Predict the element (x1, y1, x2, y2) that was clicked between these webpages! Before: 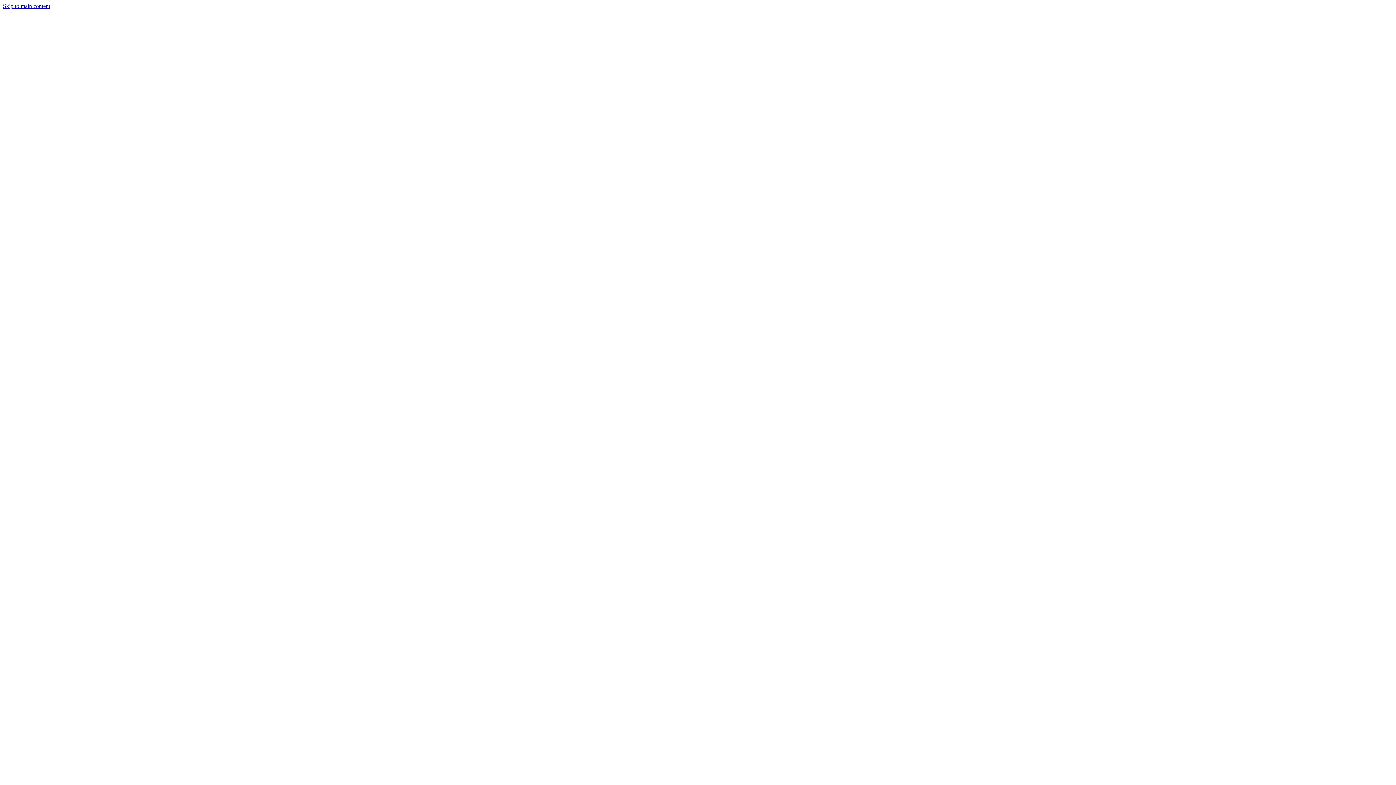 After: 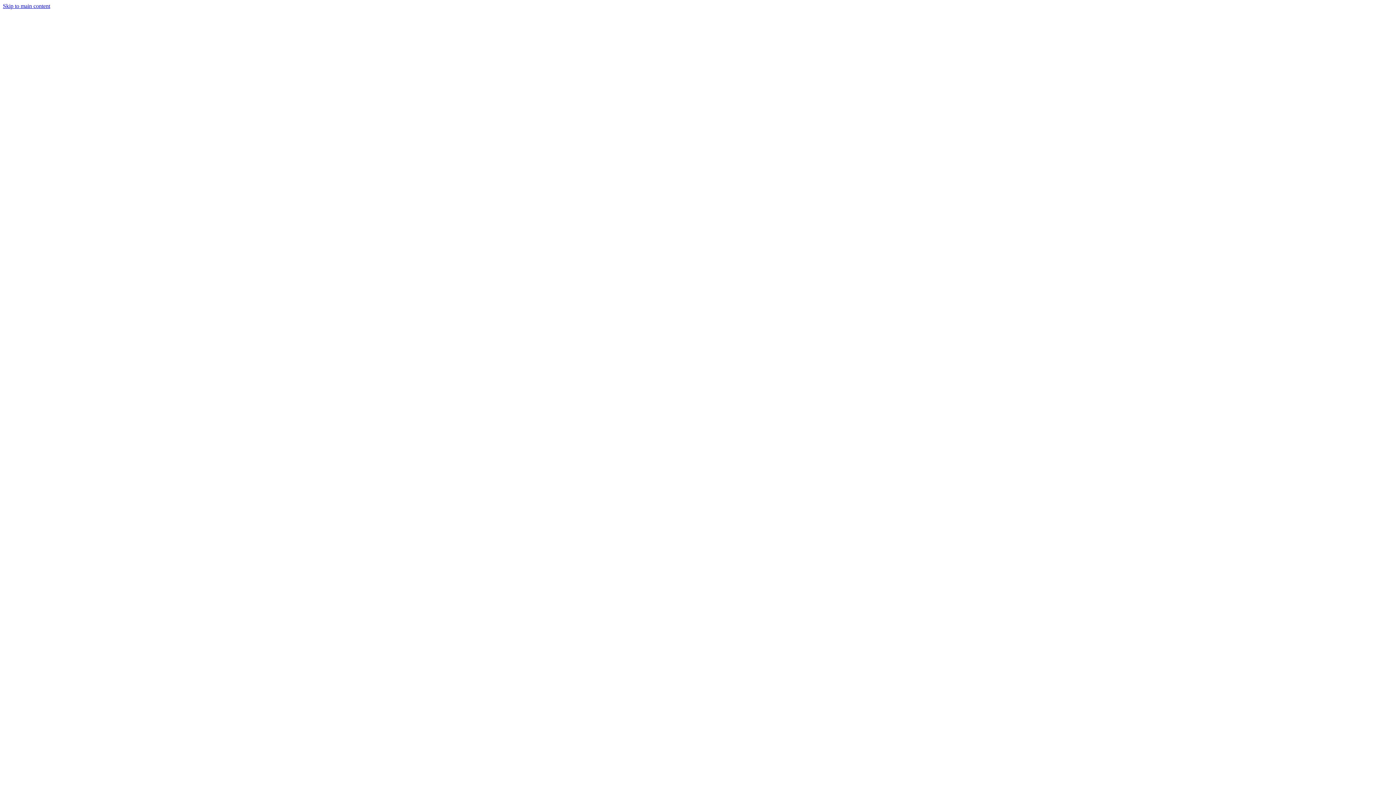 Action: bbox: (2, 231, 1393, 238)